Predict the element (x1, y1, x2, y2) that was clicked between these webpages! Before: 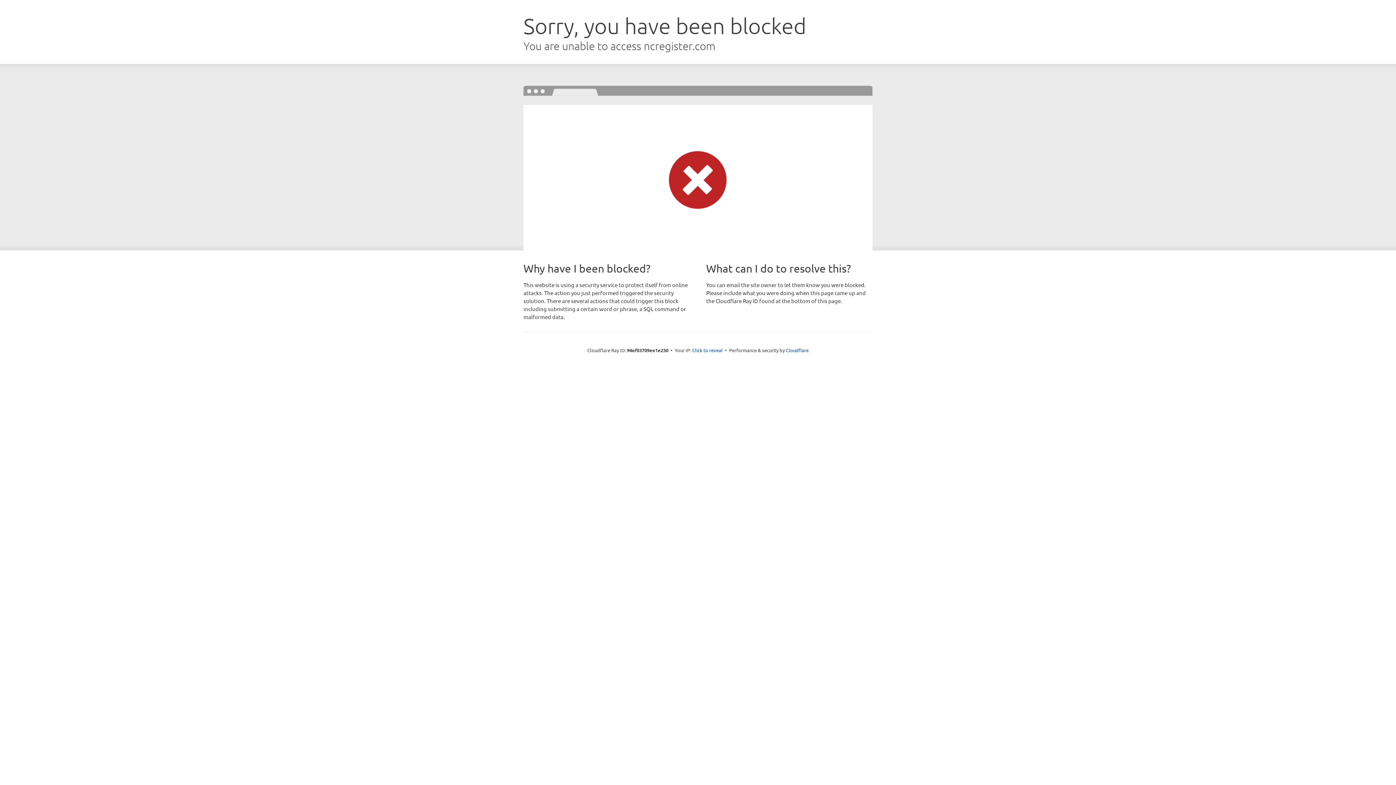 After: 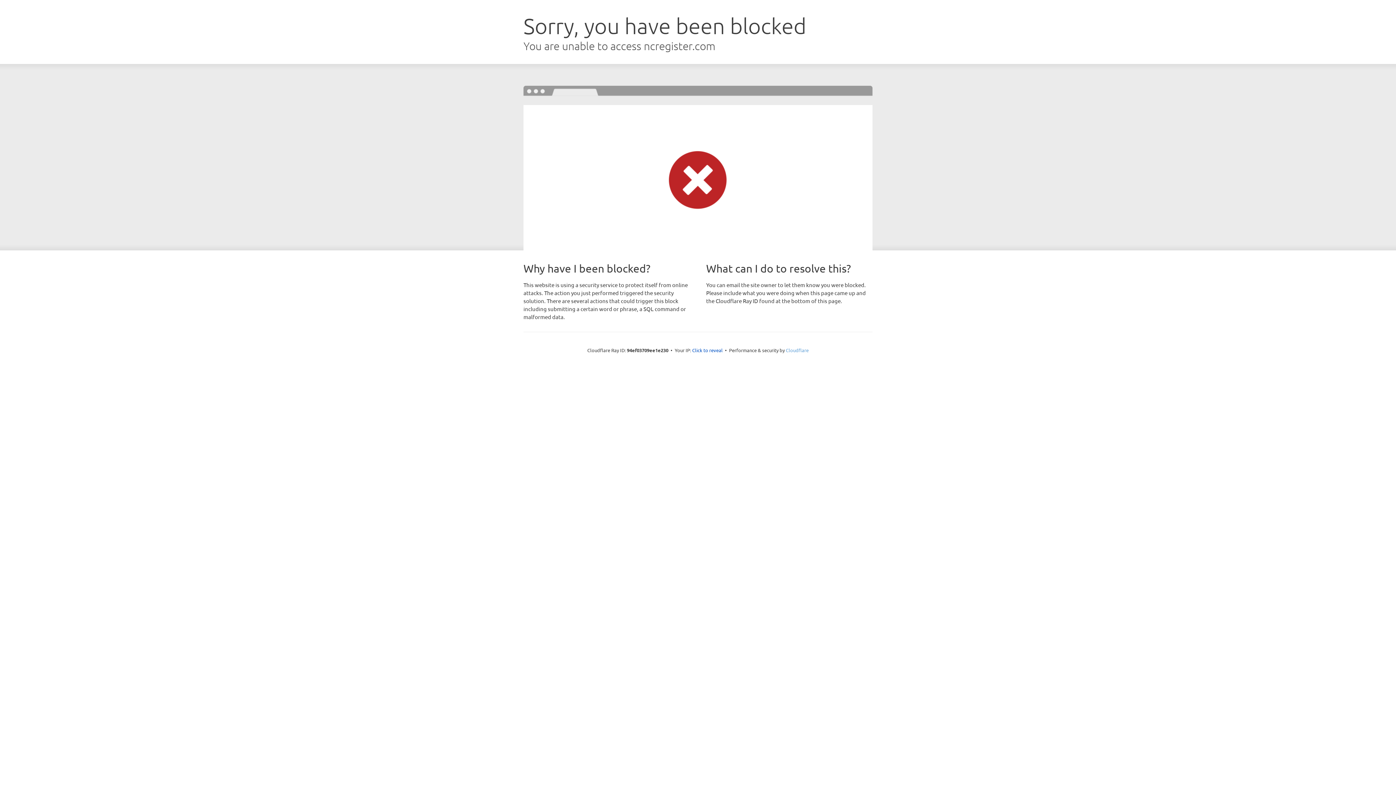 Action: bbox: (786, 347, 808, 353) label: Cloudflare